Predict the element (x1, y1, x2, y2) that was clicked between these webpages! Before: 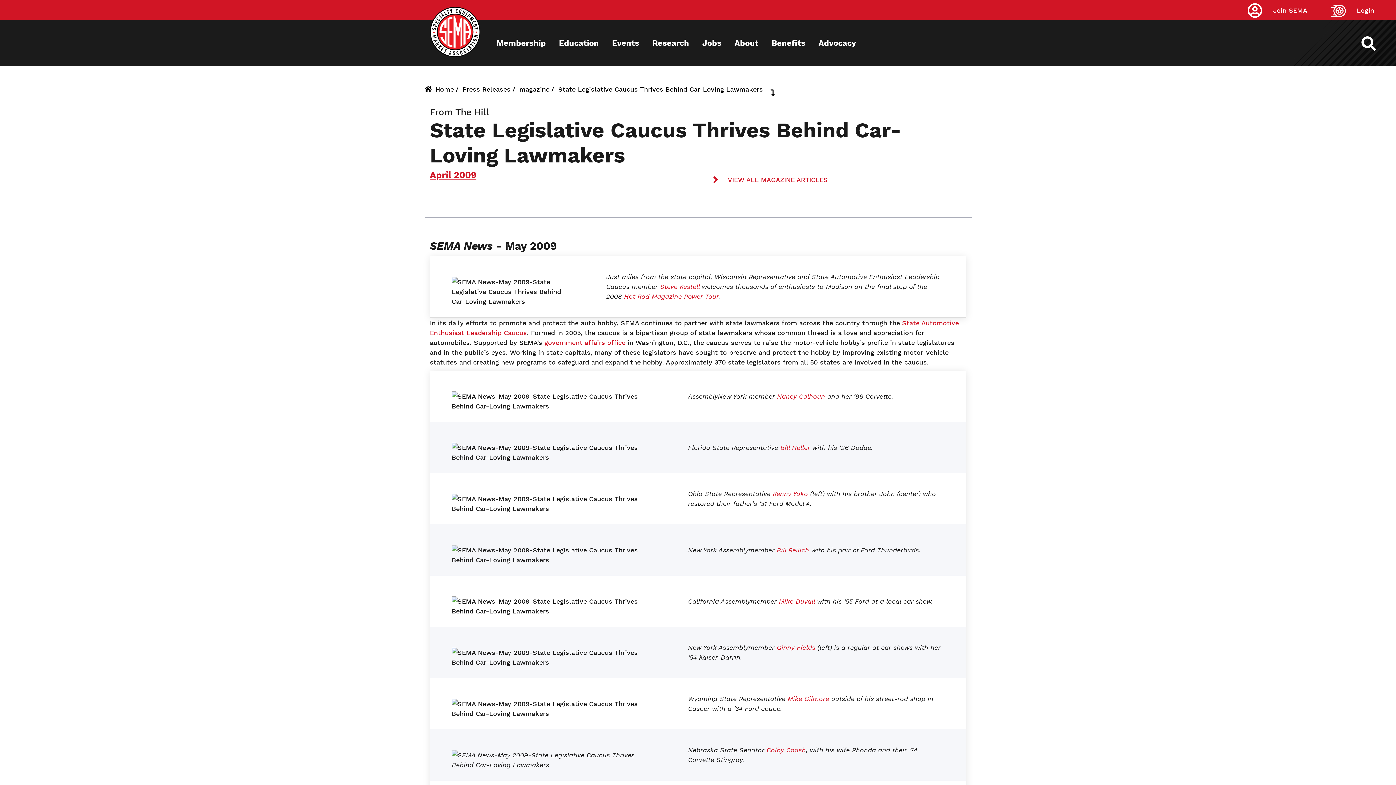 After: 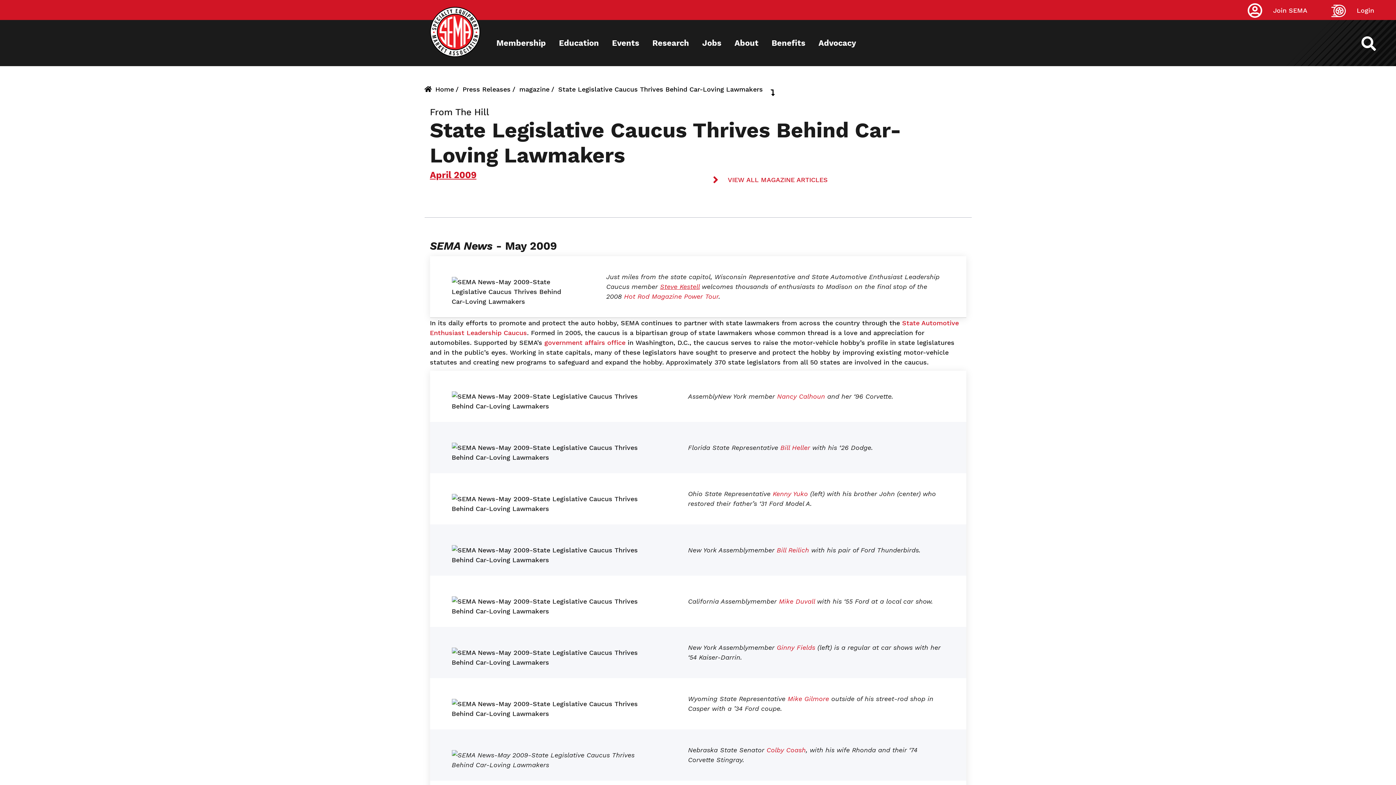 Action: bbox: (660, 282, 699, 290) label: Steve Kestell